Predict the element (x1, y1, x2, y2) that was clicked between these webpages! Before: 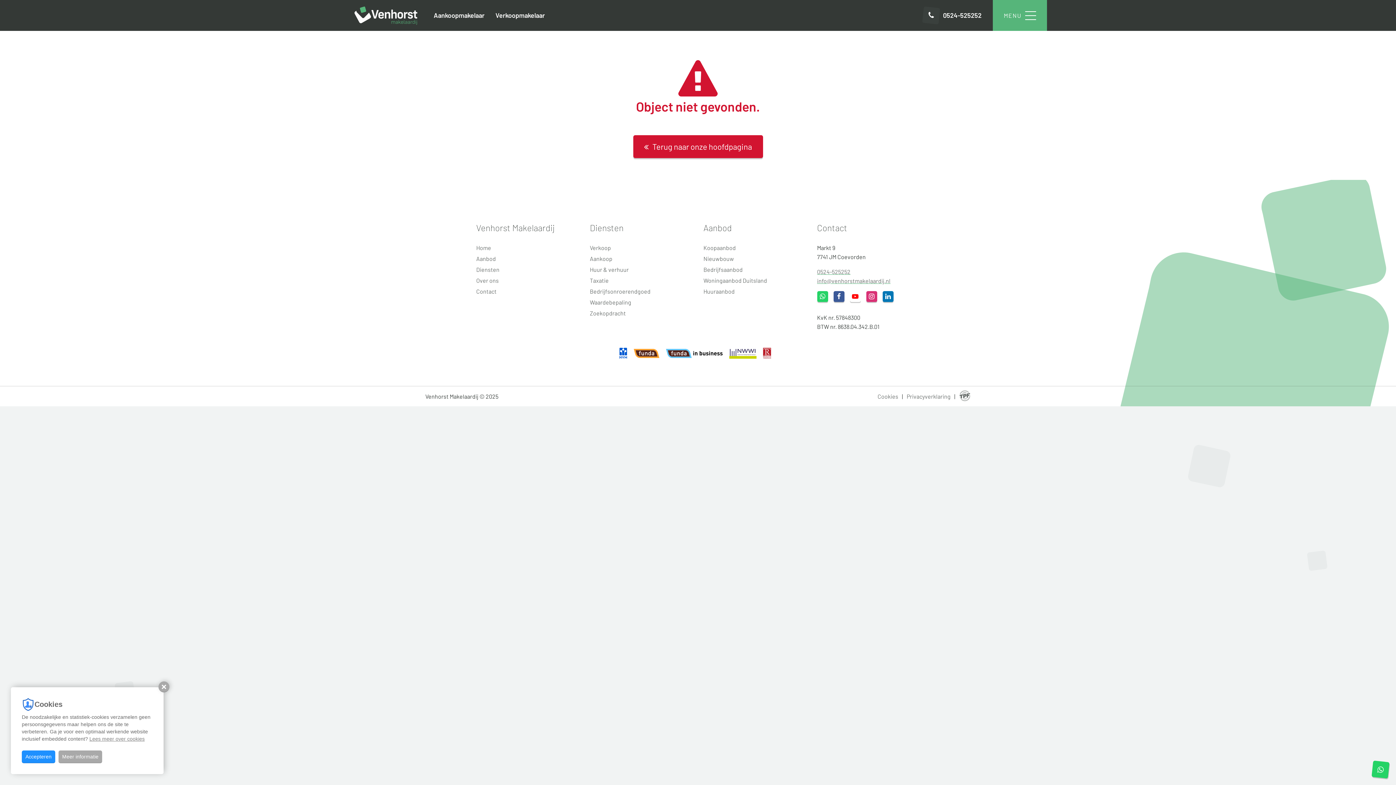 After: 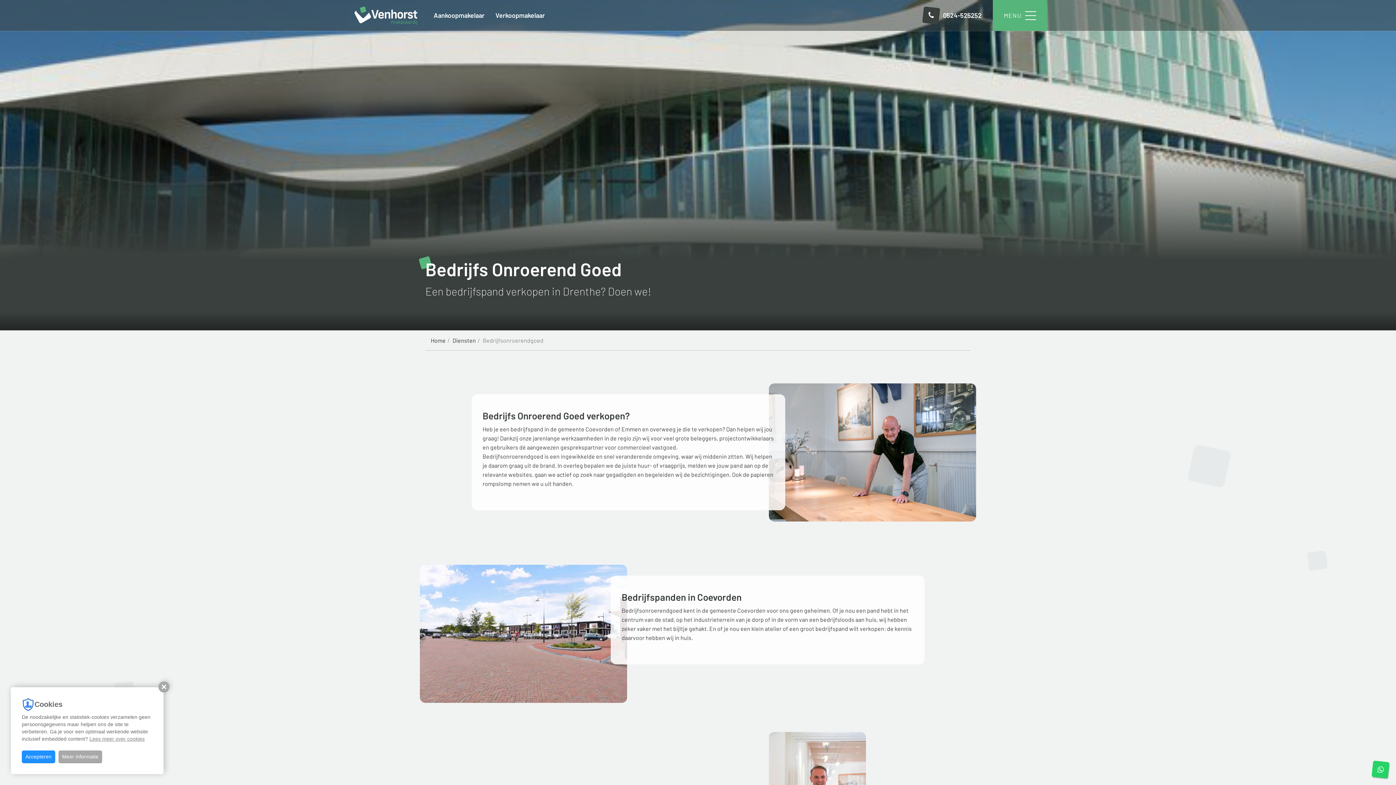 Action: bbox: (590, 288, 650, 294) label: Bedrijfsonroerendgoed